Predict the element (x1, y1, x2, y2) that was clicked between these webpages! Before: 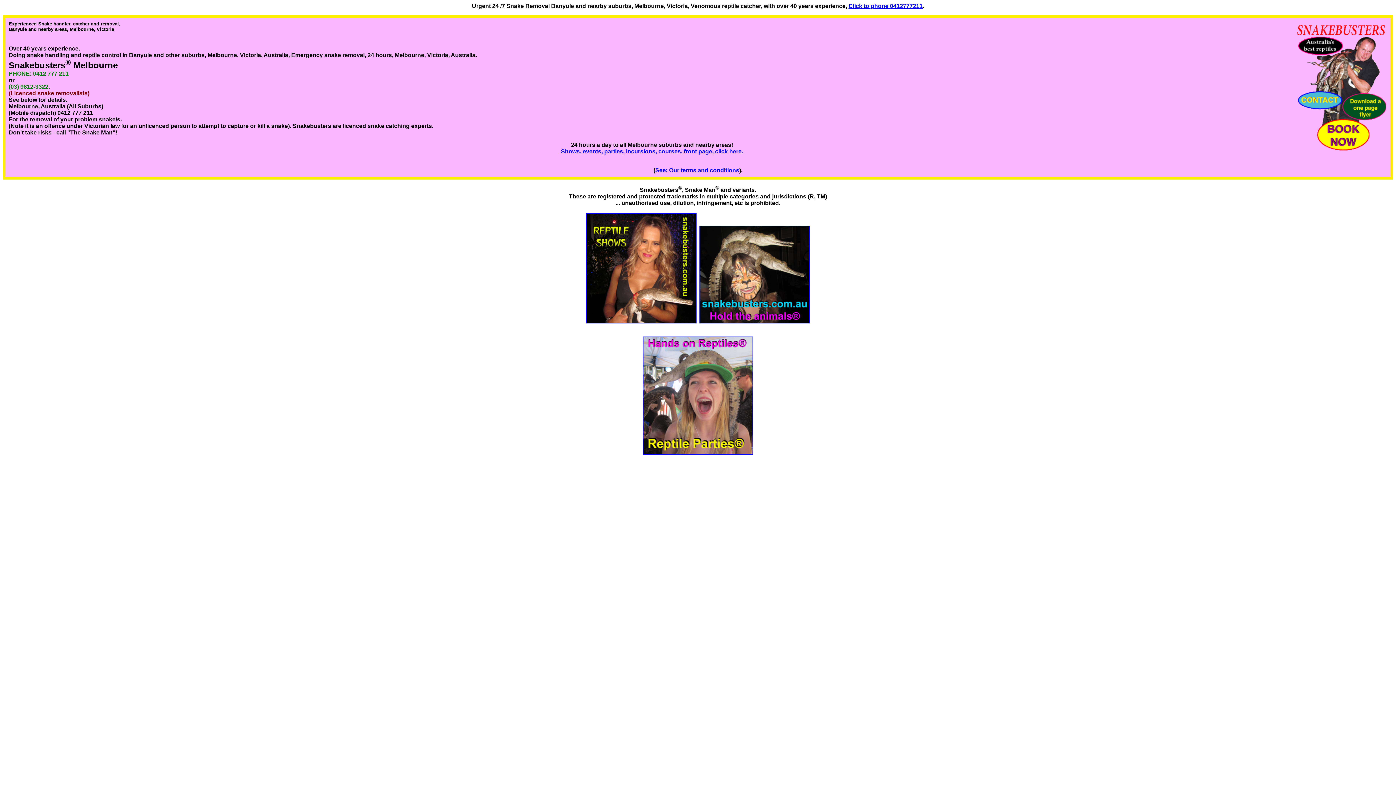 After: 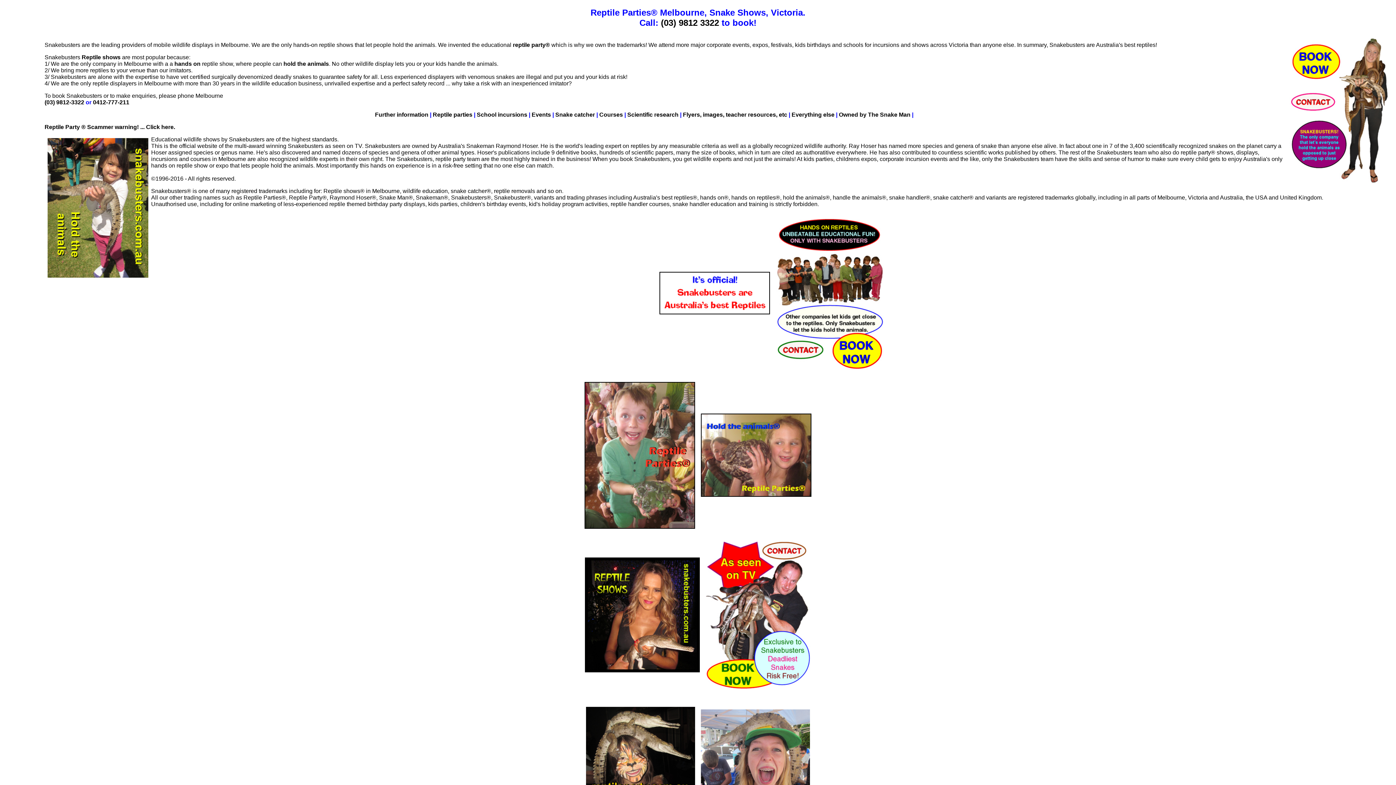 Action: bbox: (584, 319, 698, 325)